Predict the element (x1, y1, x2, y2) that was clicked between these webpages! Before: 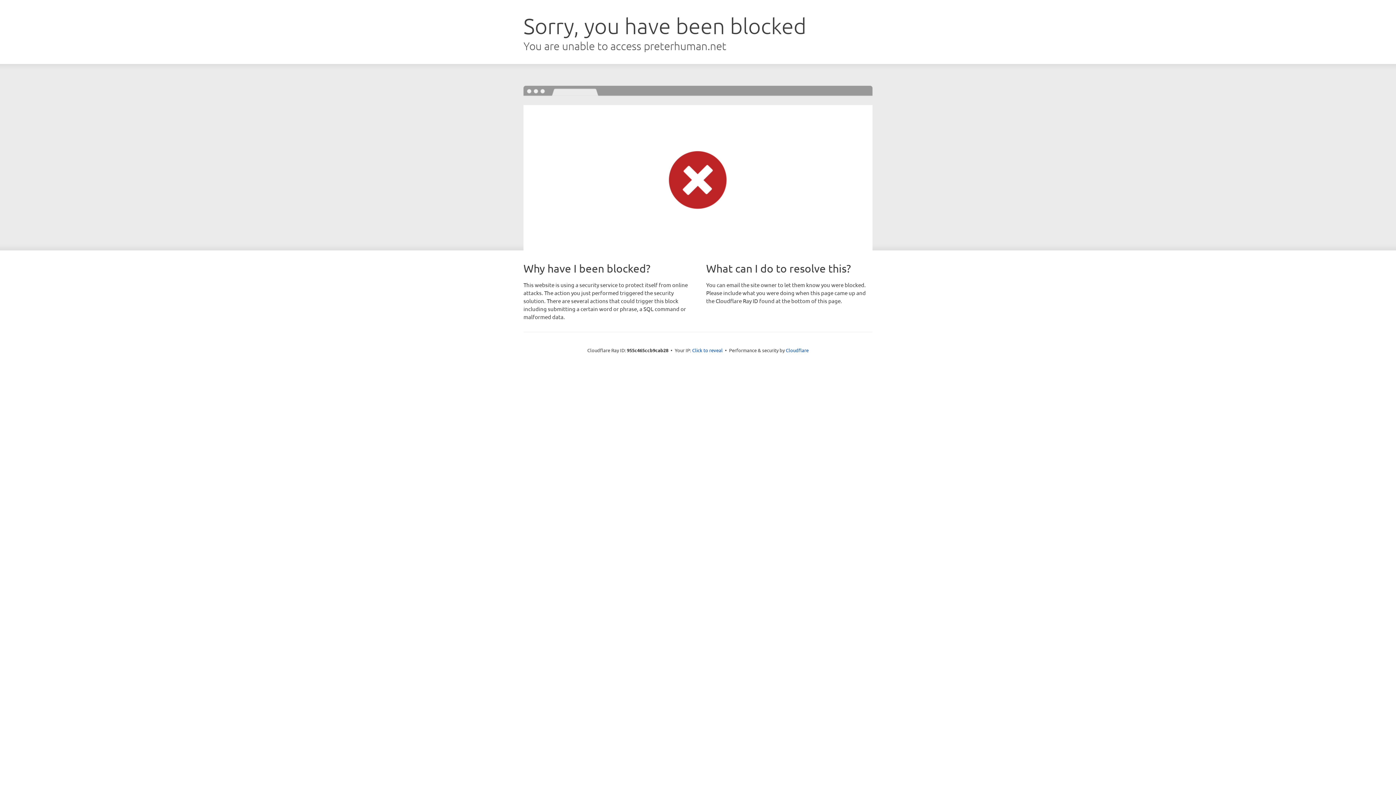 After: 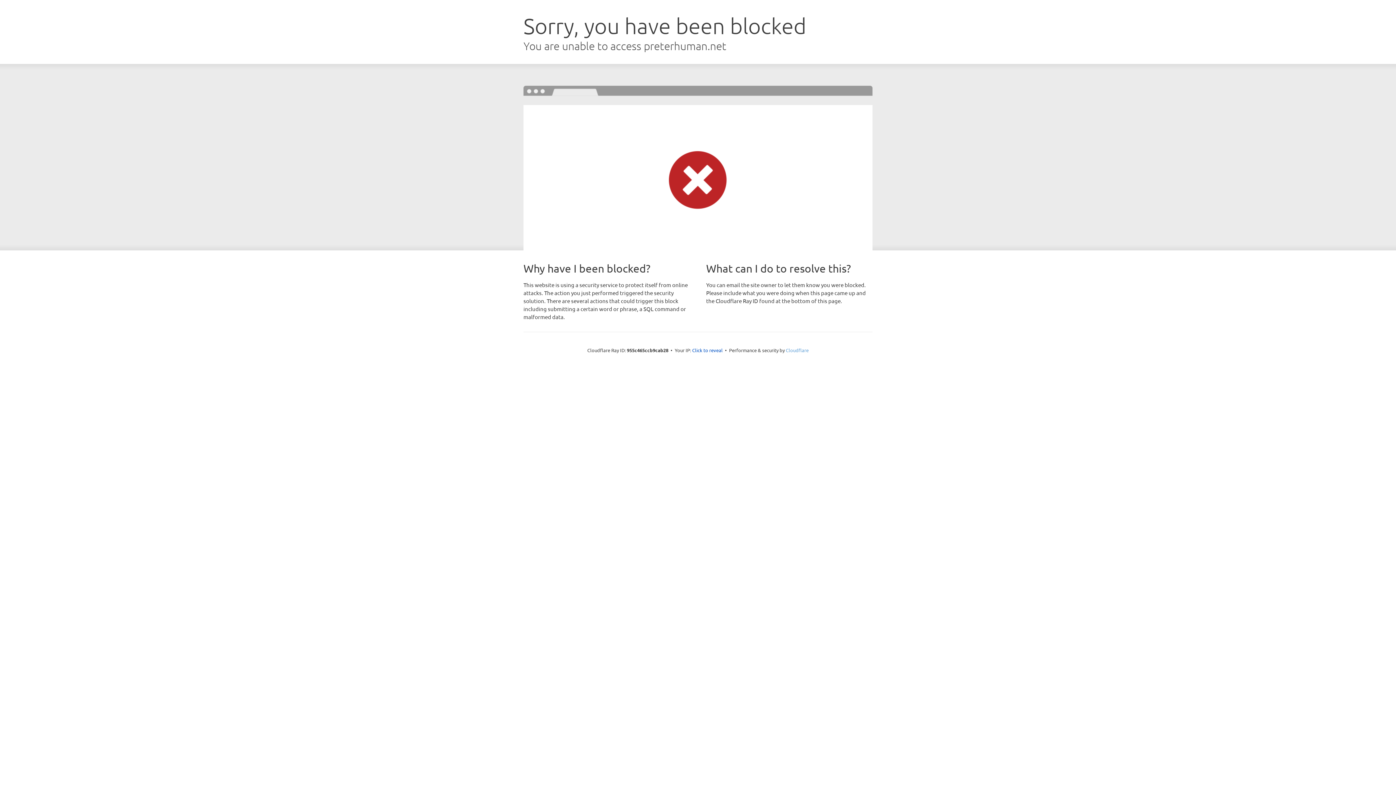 Action: bbox: (786, 347, 808, 353) label: Cloudflare